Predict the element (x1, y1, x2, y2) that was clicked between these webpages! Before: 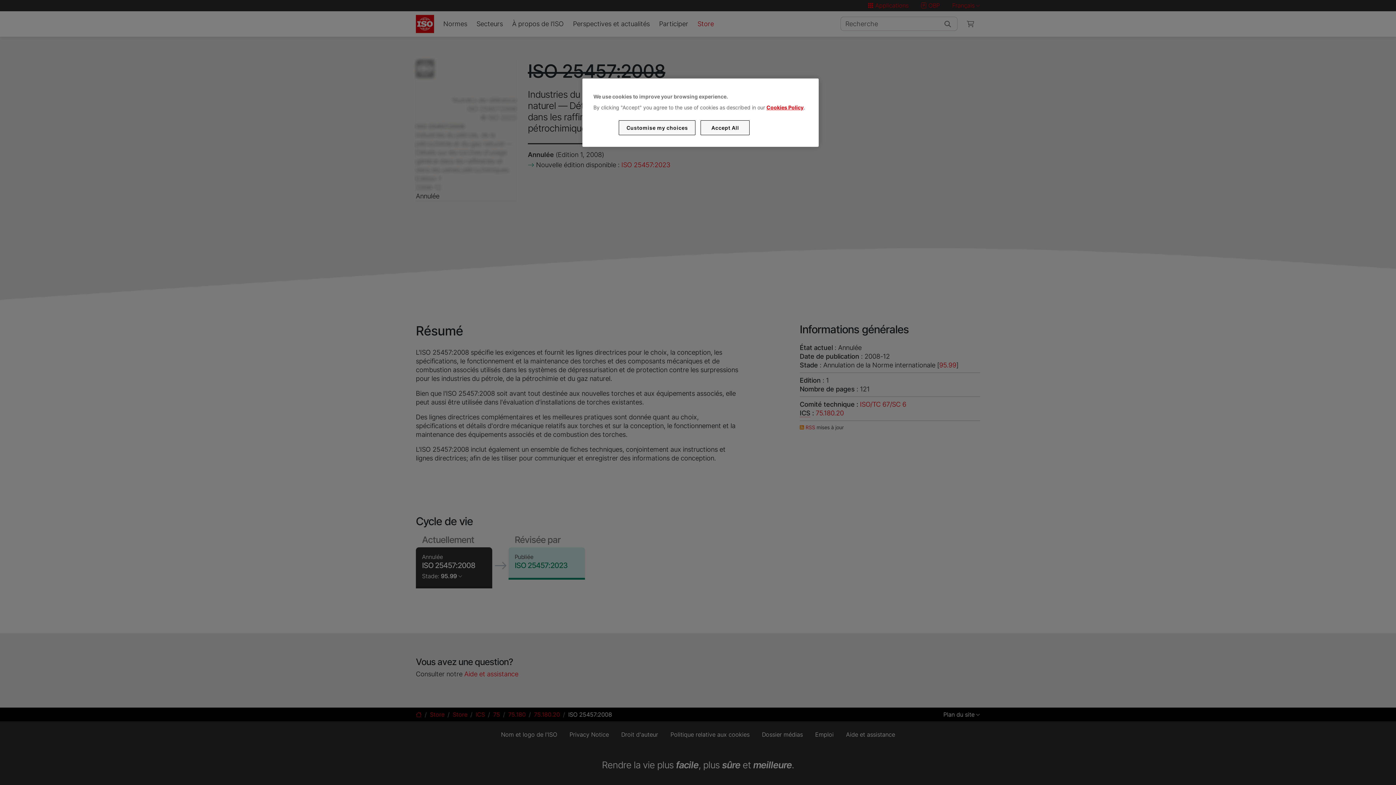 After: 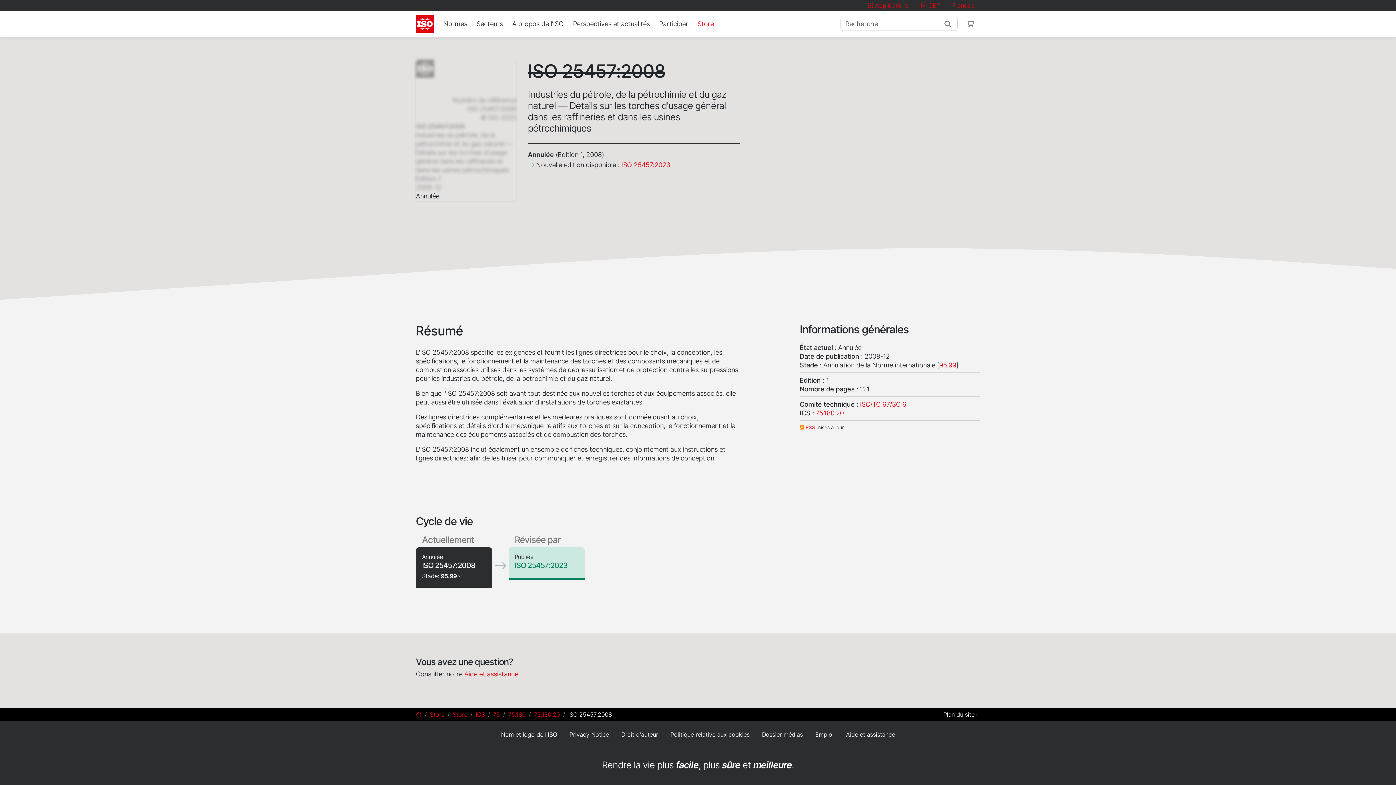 Action: label: Accept All bbox: (700, 120, 749, 135)